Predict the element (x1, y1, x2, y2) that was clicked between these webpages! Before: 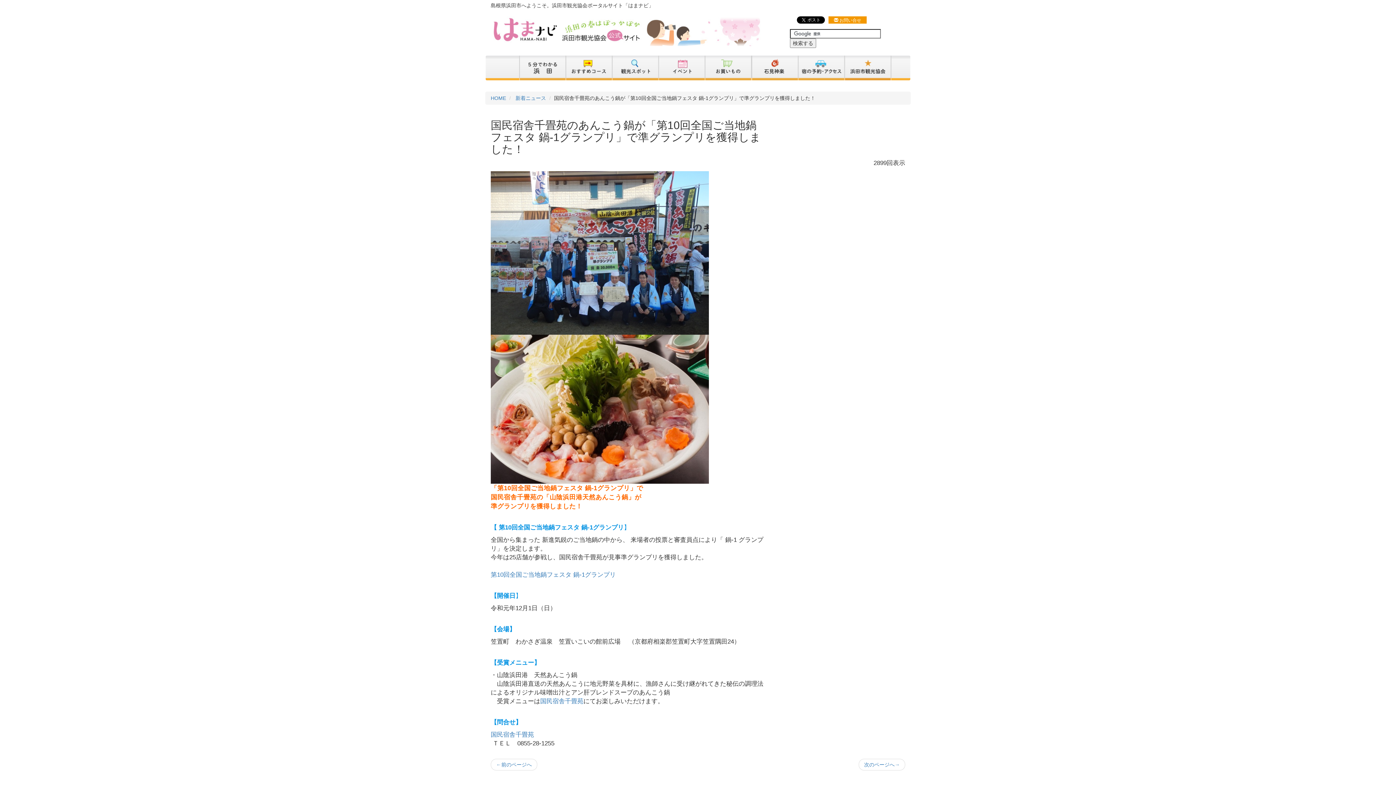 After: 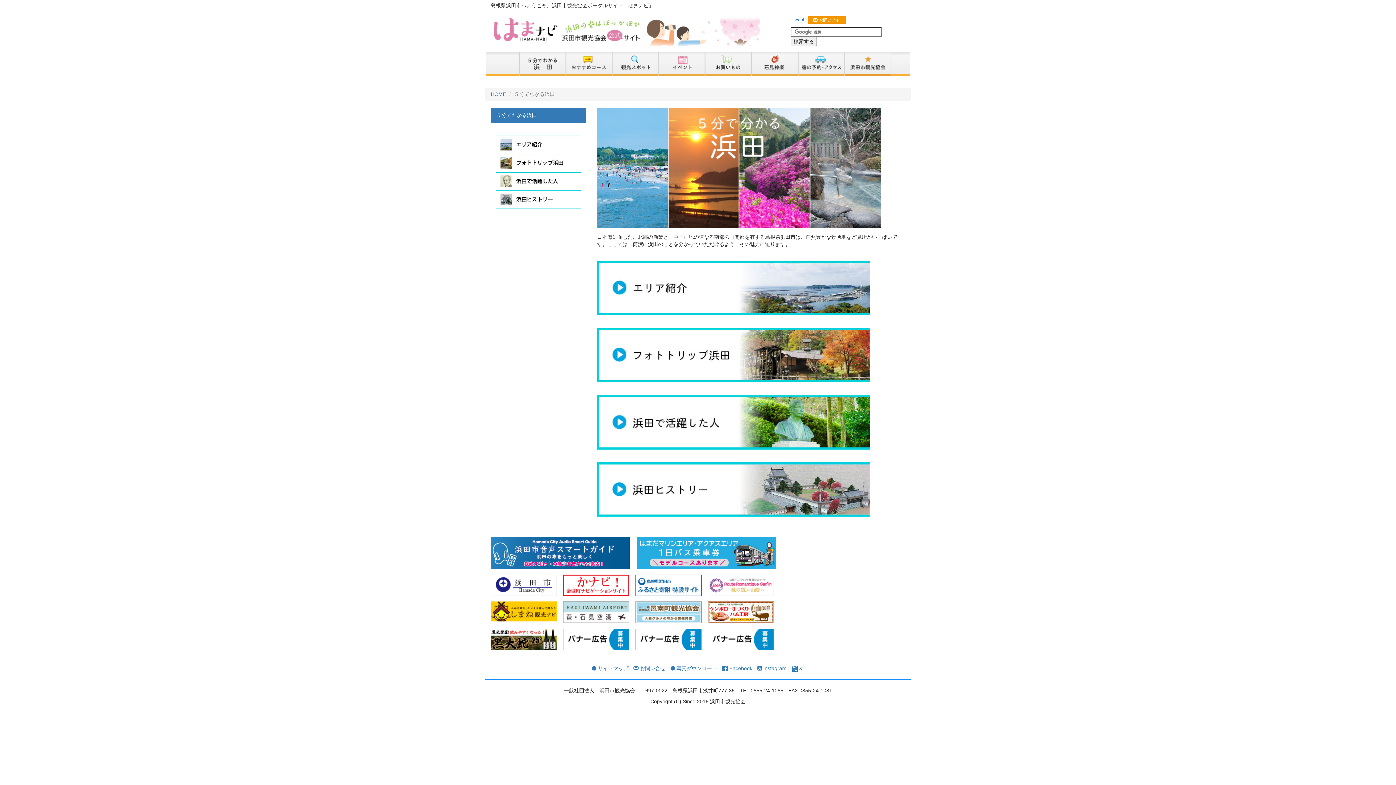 Action: bbox: (519, 59, 565, 75)